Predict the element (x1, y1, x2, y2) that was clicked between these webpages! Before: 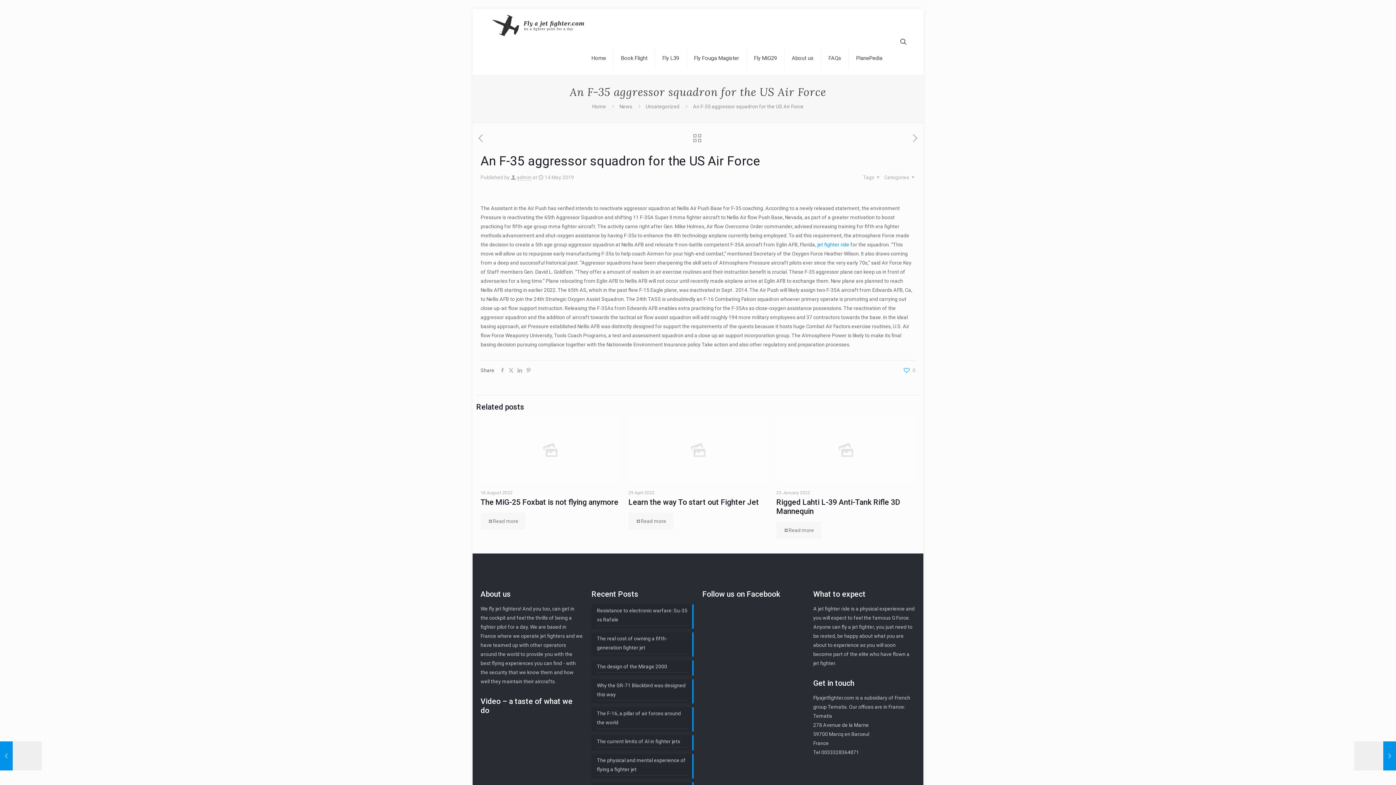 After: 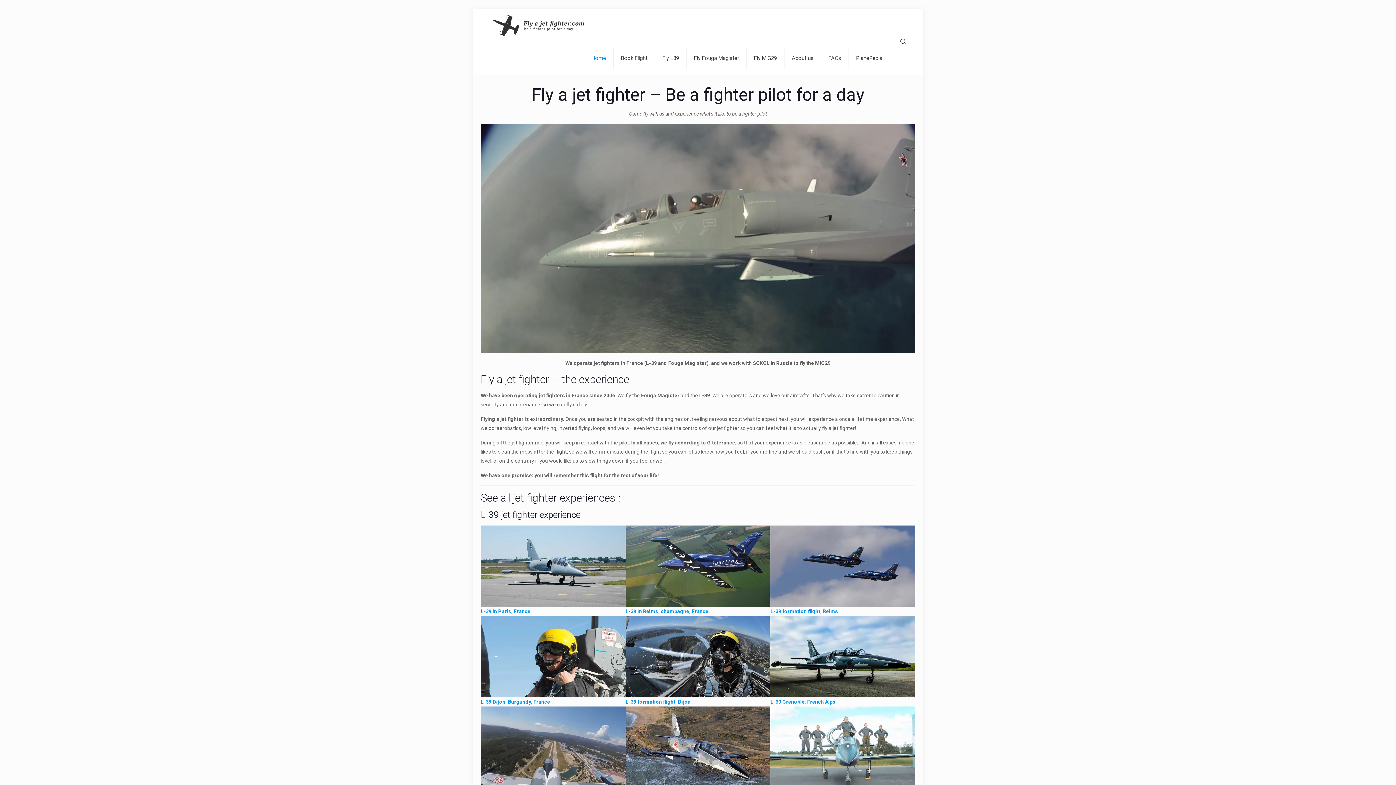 Action: label: admin bbox: (517, 174, 531, 180)